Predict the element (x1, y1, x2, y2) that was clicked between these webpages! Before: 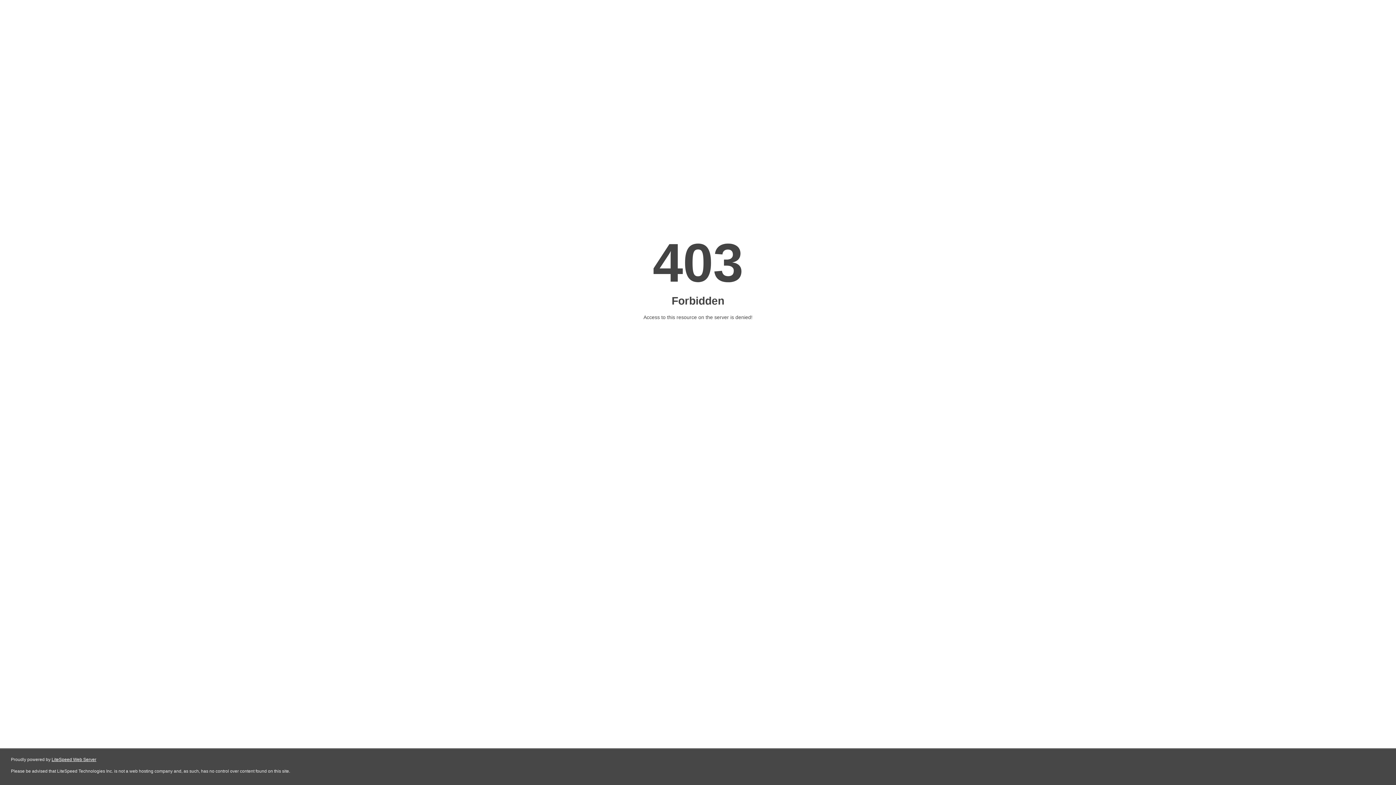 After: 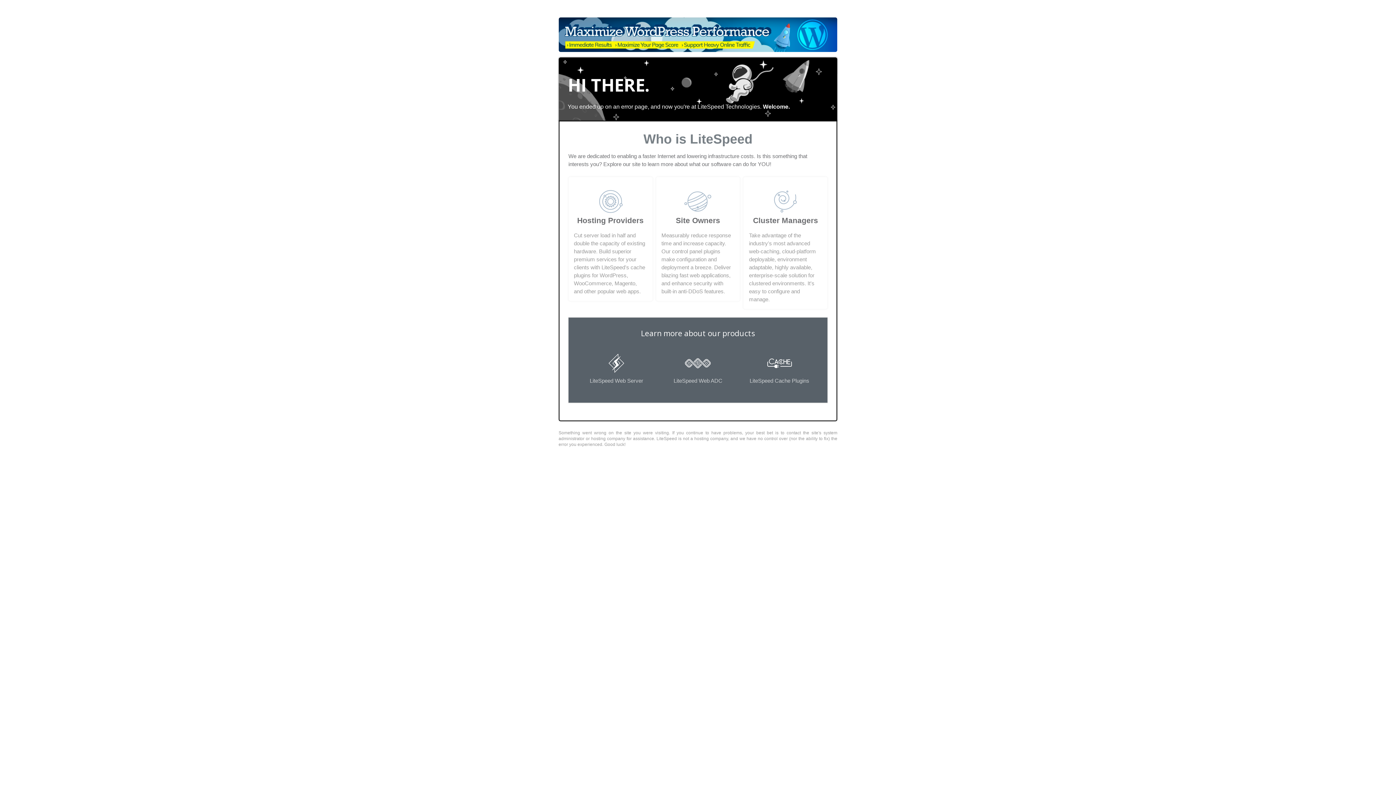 Action: bbox: (51, 757, 96, 762) label: LiteSpeed Web Server